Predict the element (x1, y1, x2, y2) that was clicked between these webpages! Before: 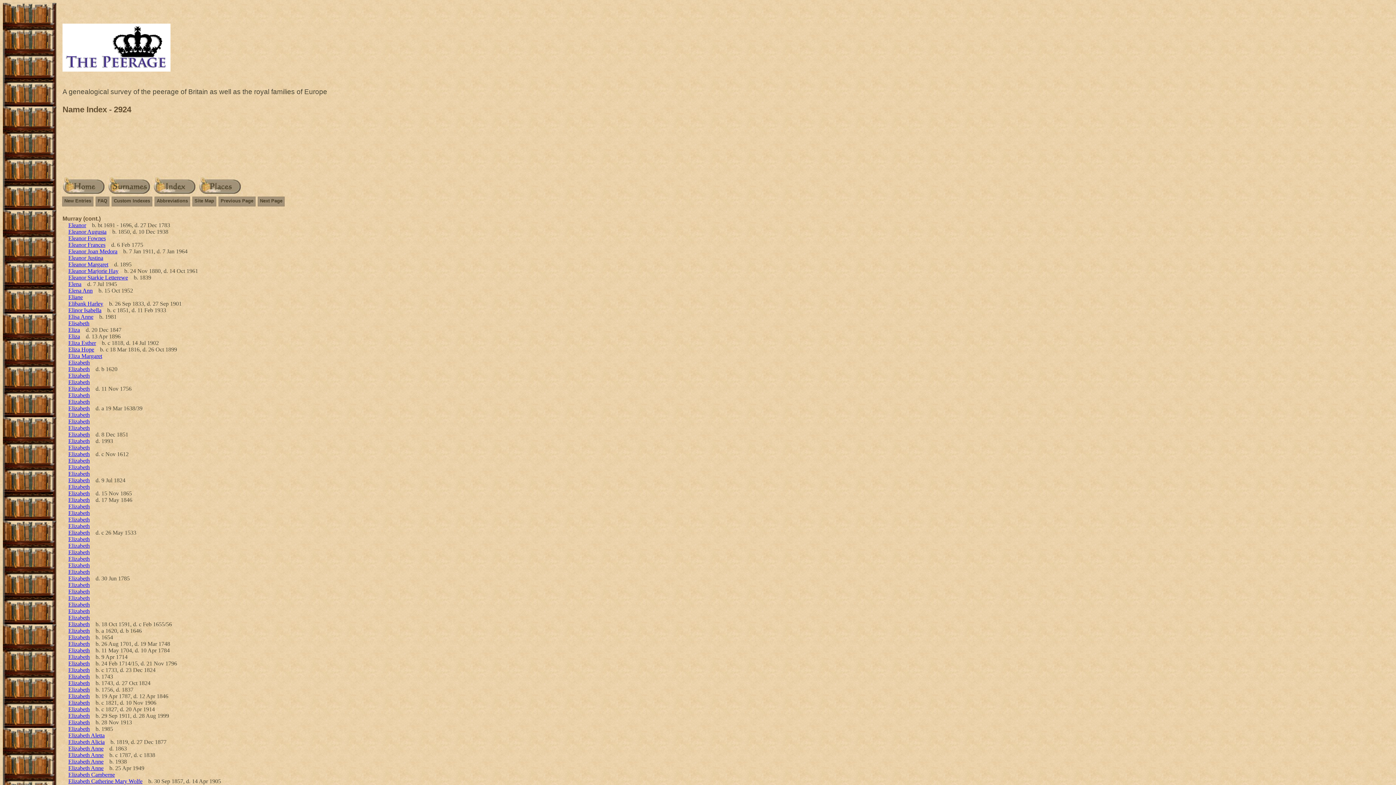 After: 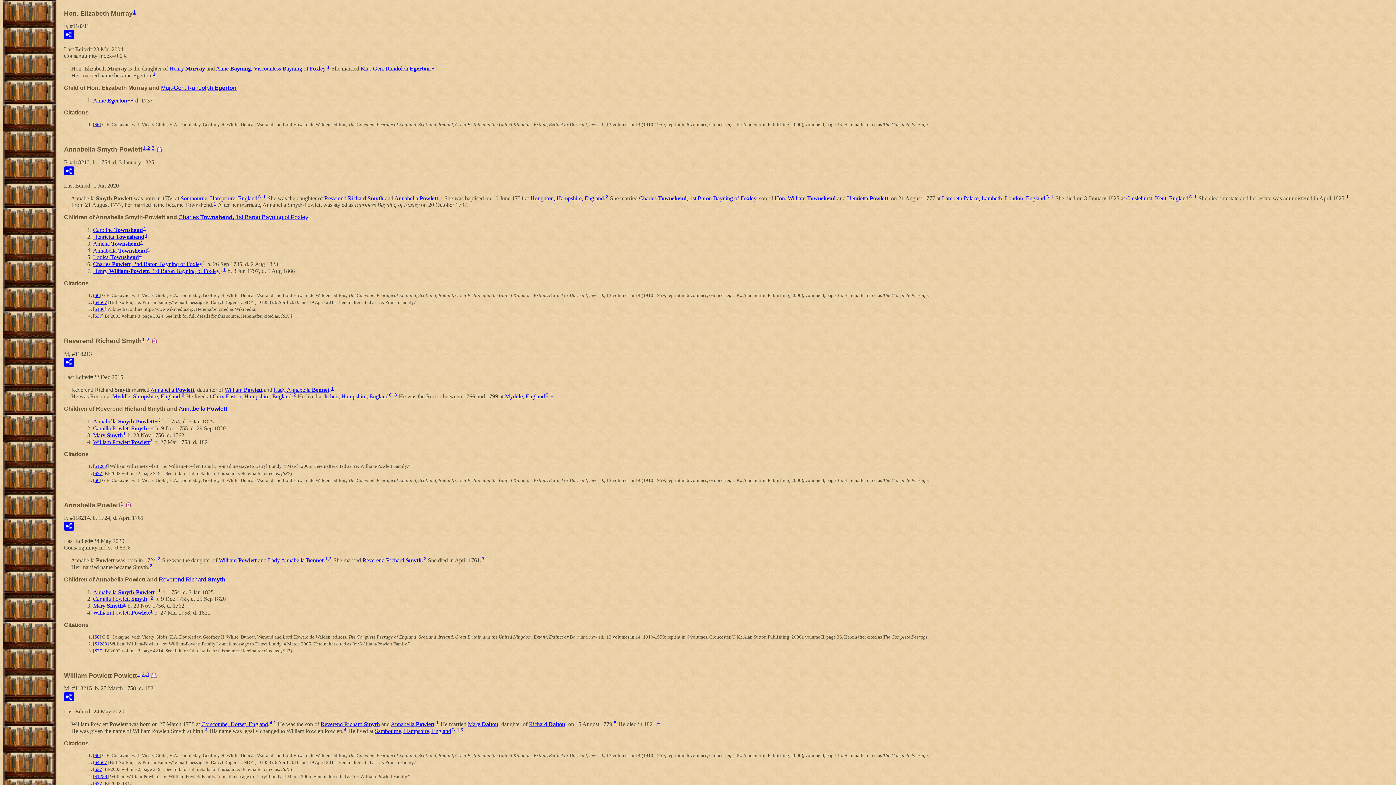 Action: label: Elizabeth bbox: (68, 411, 89, 418)